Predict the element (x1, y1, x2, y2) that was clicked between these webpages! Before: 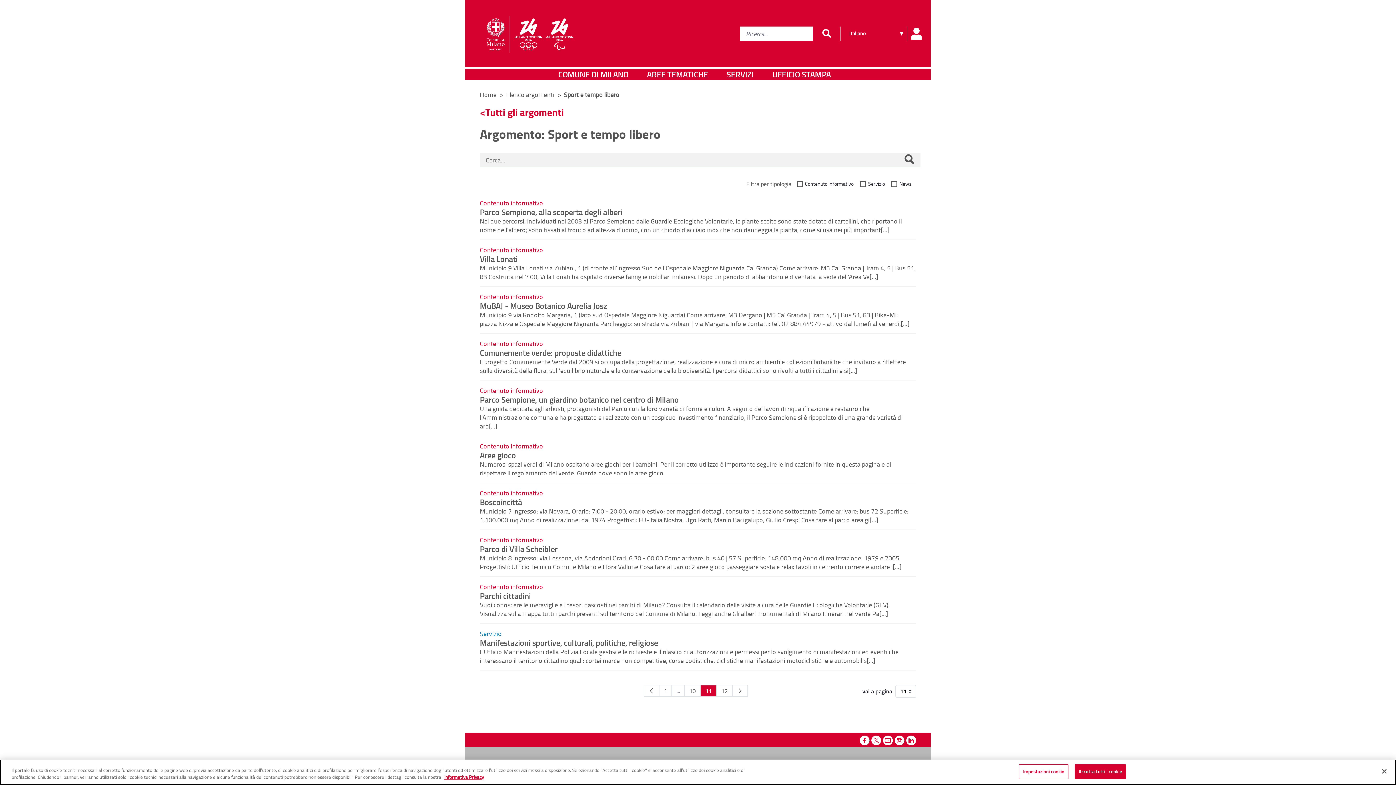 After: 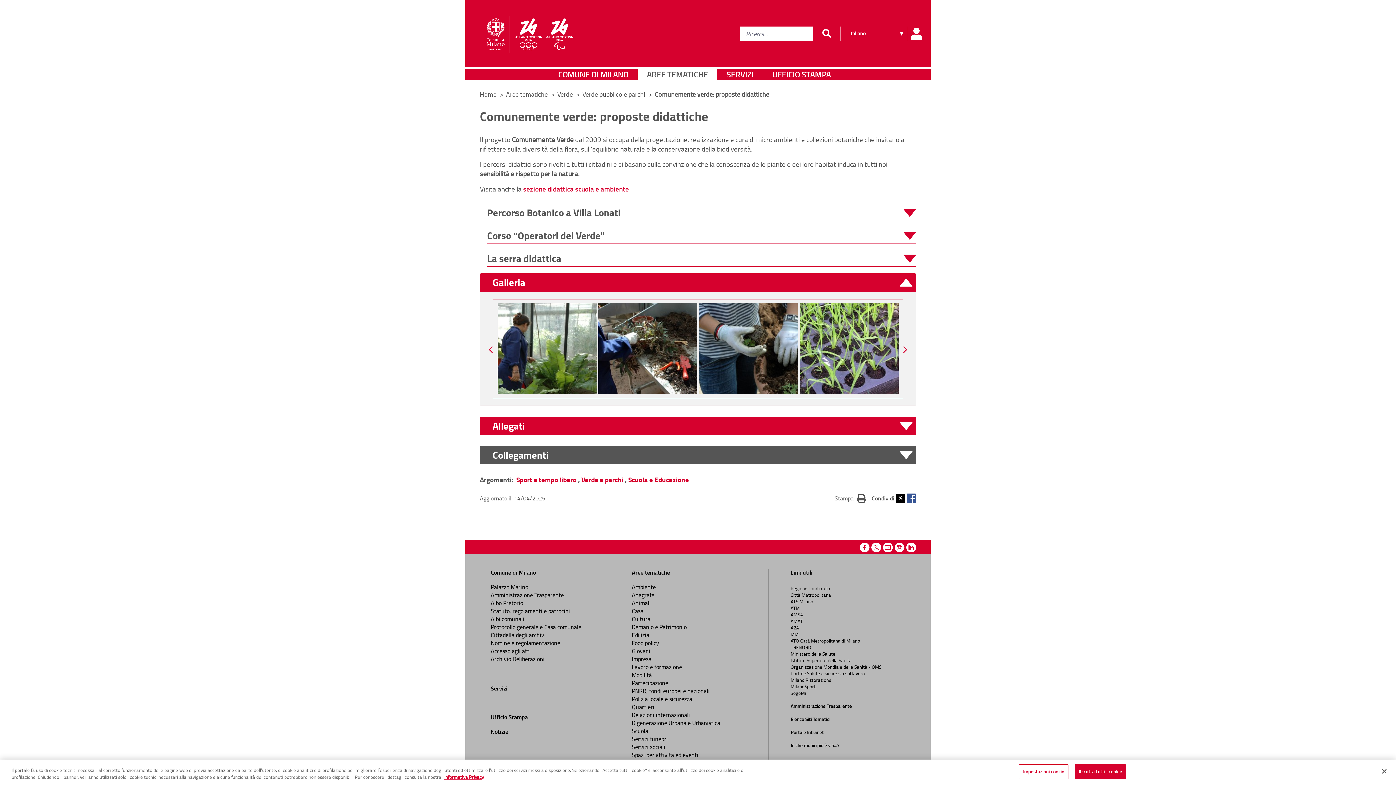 Action: bbox: (480, 346, 621, 358) label: Comunemente verde: proposte didattiche